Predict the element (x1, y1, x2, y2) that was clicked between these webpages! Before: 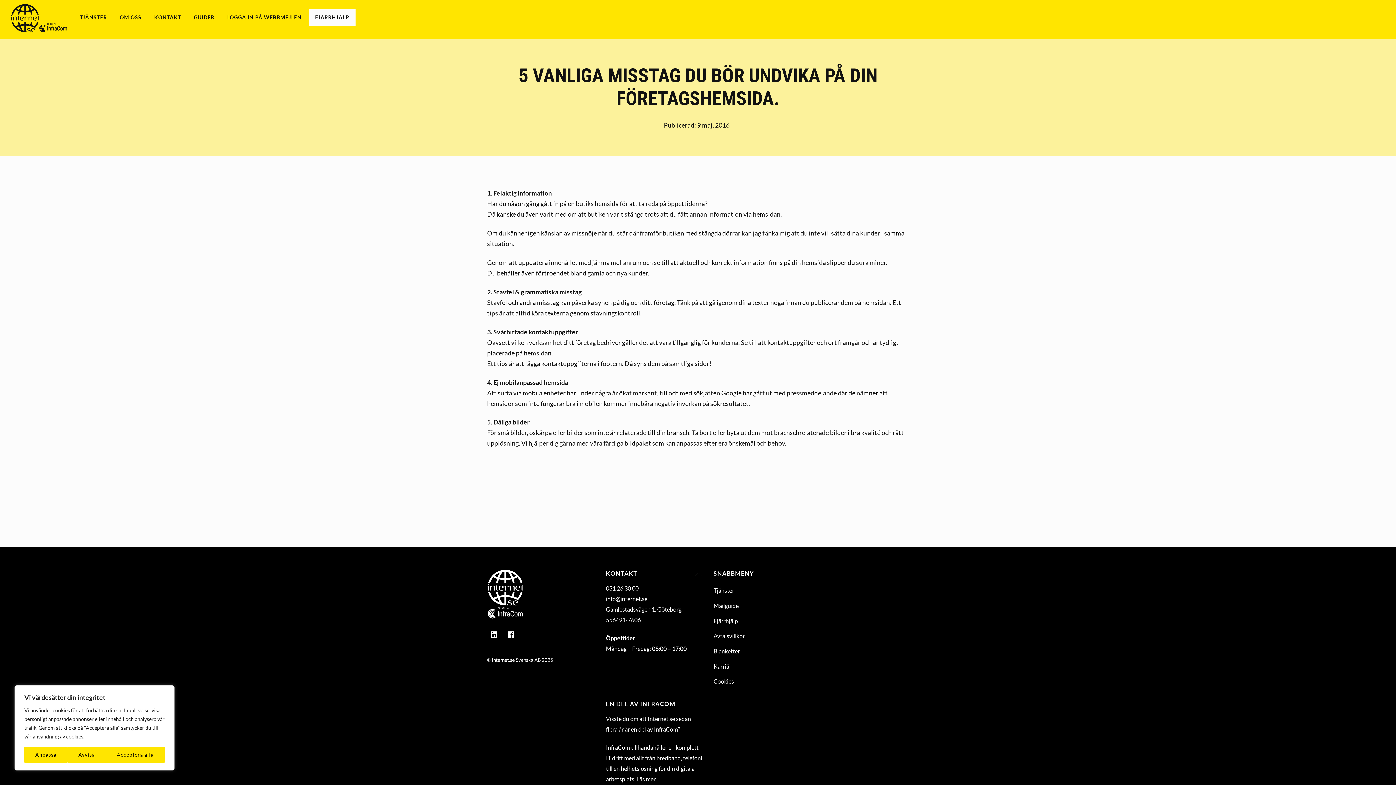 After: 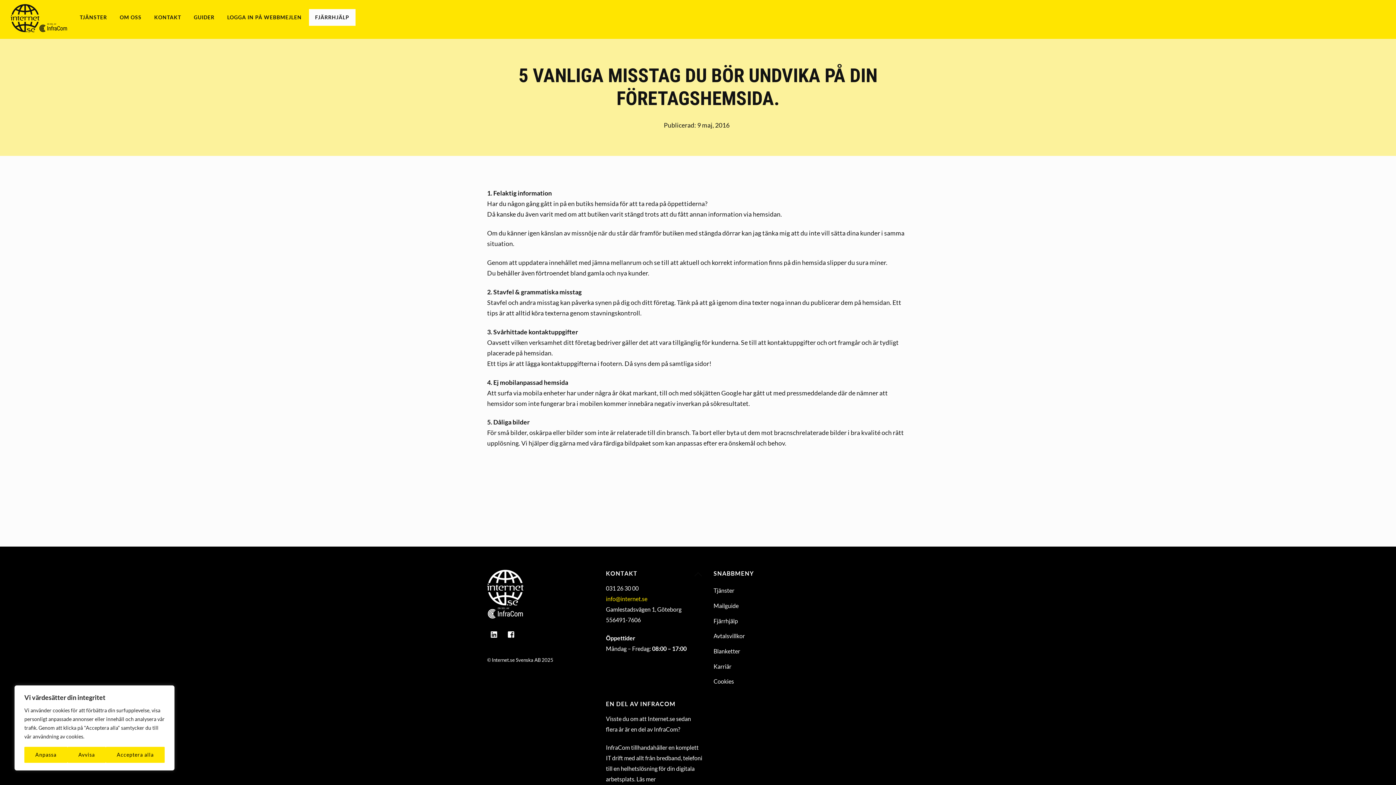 Action: label: info@internet.se bbox: (606, 595, 647, 602)